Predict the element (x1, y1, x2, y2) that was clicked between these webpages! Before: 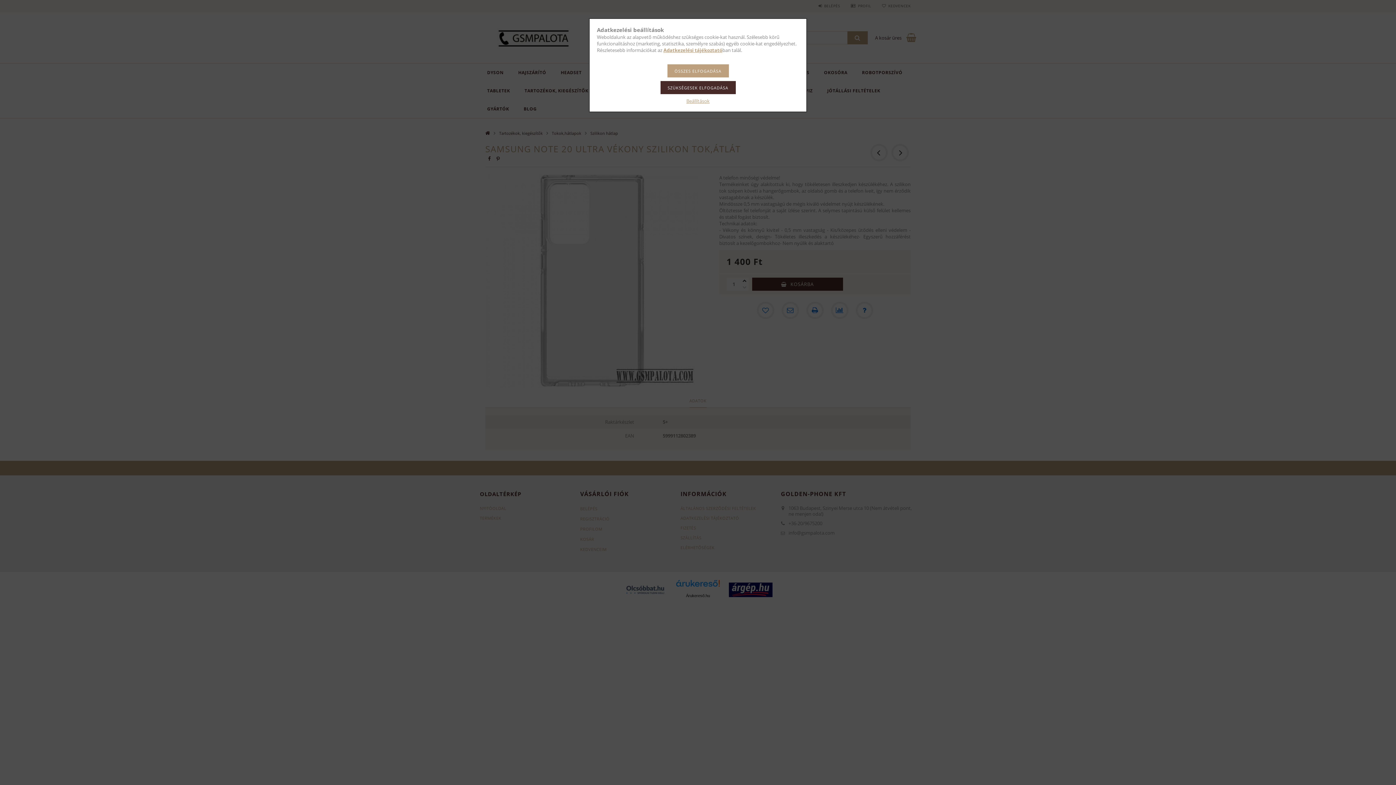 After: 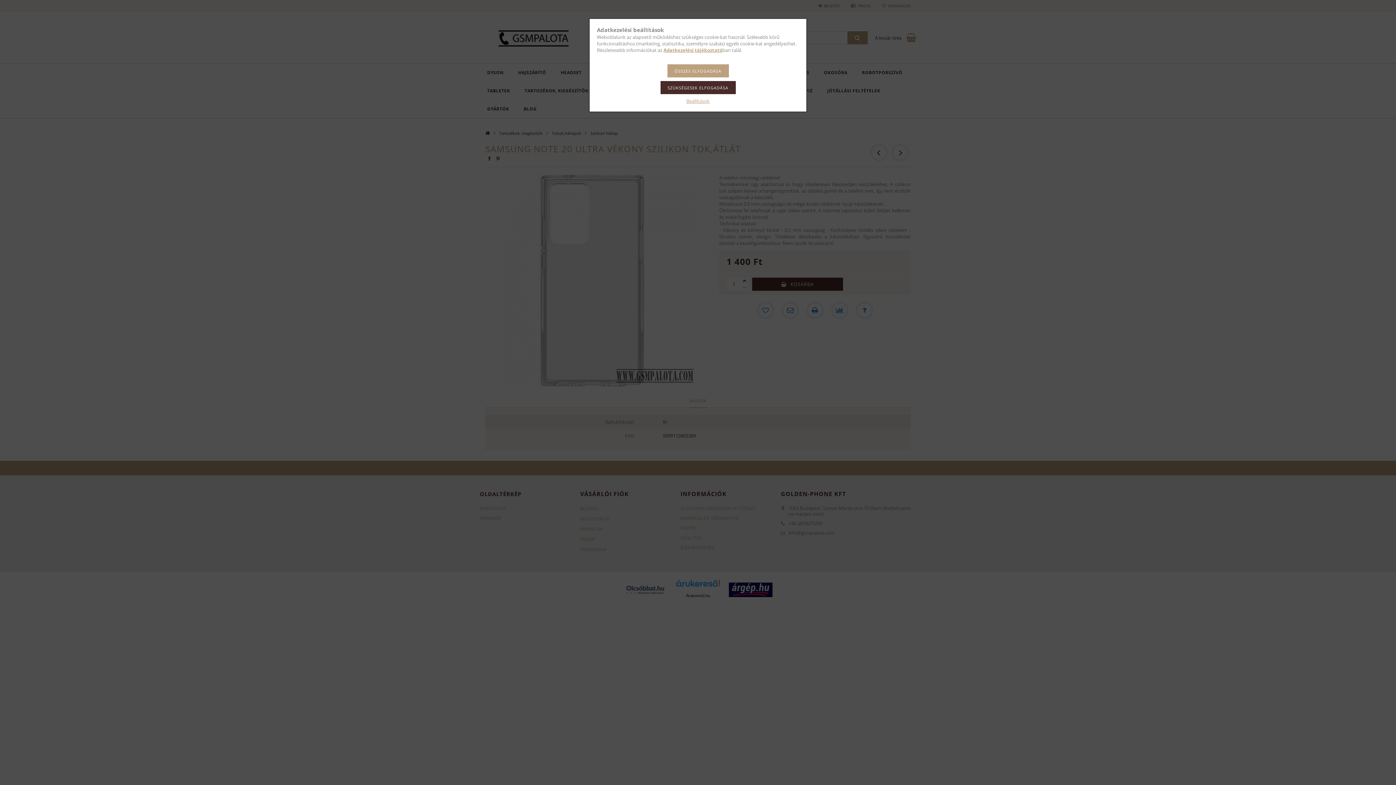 Action: bbox: (663, 46, 722, 53) label: Adatkezelési tájékoztató